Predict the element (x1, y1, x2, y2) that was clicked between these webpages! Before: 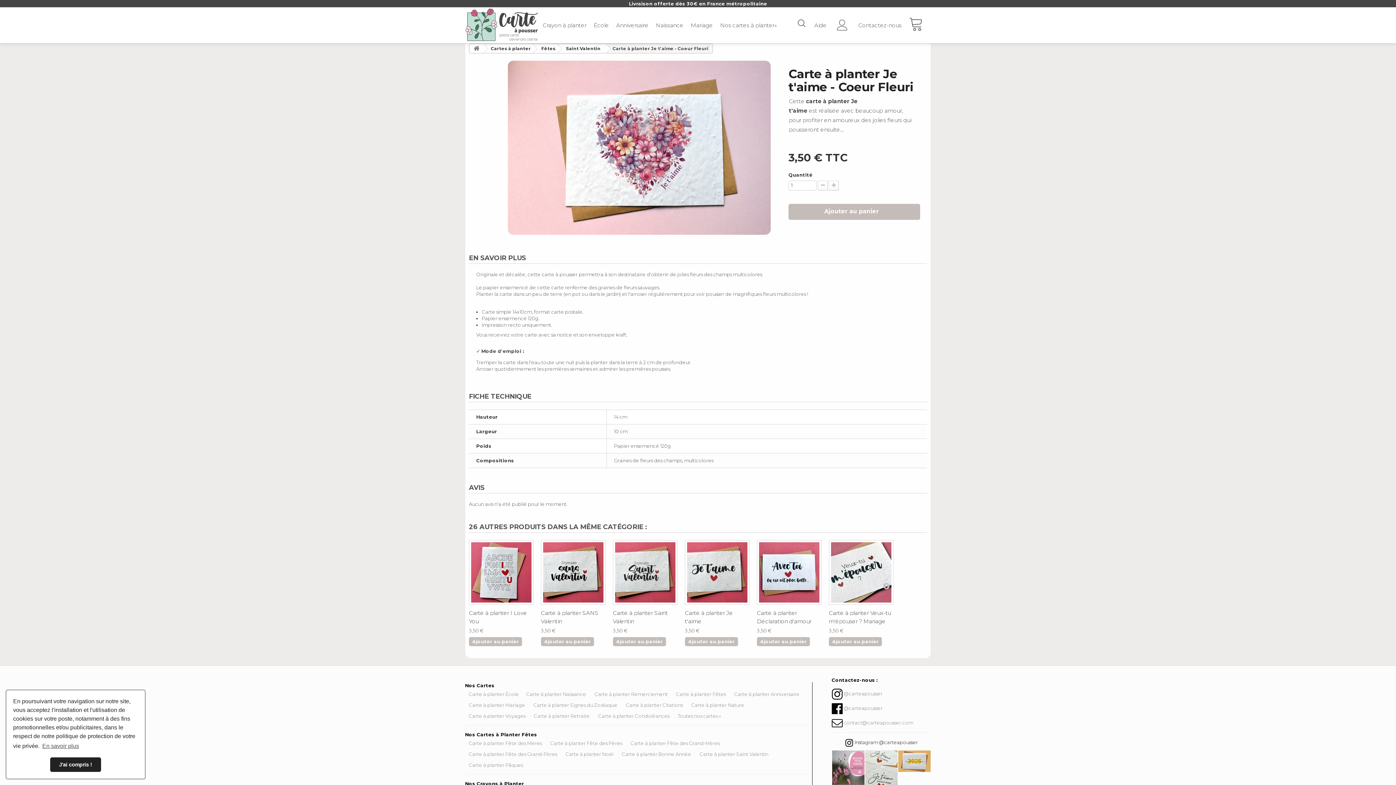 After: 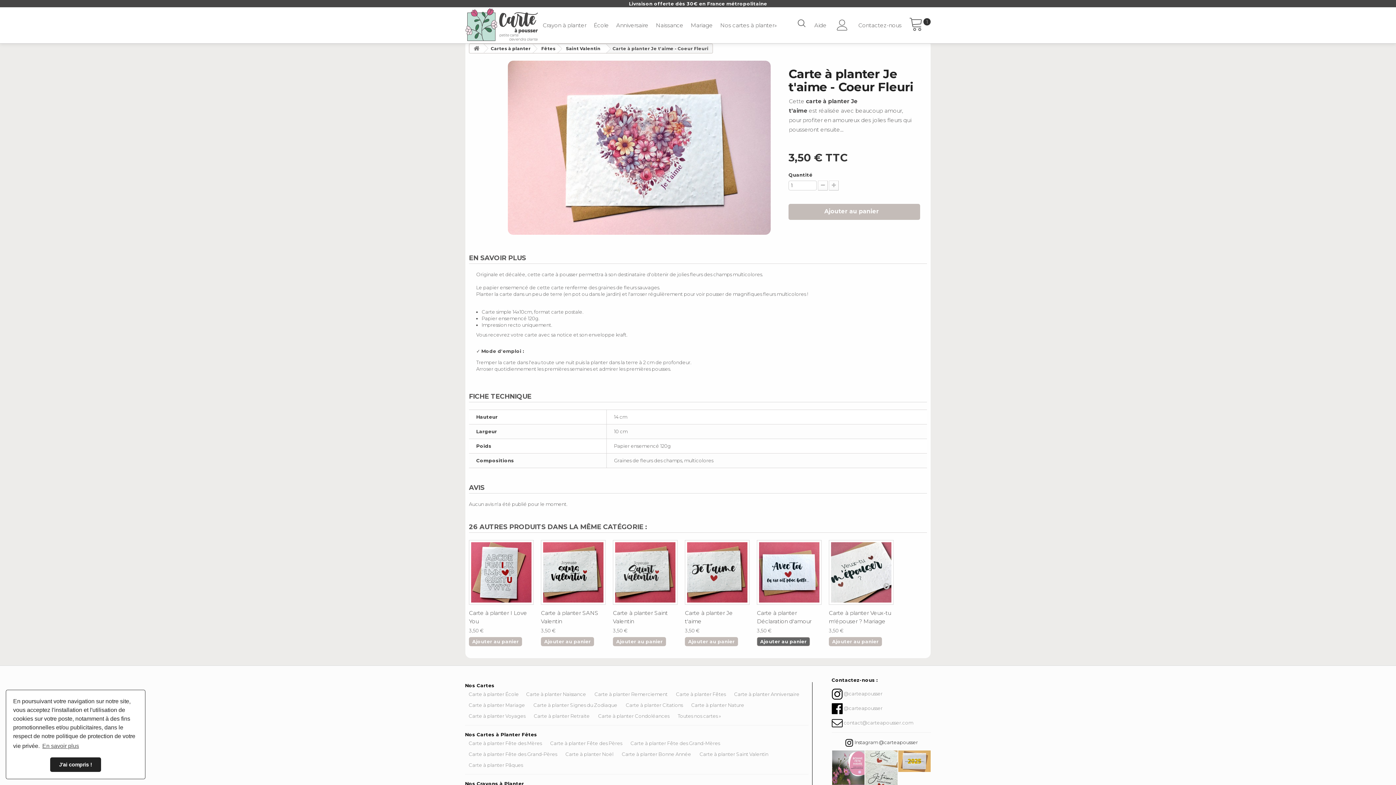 Action: label: Ajouter au panier bbox: (757, 637, 810, 646)